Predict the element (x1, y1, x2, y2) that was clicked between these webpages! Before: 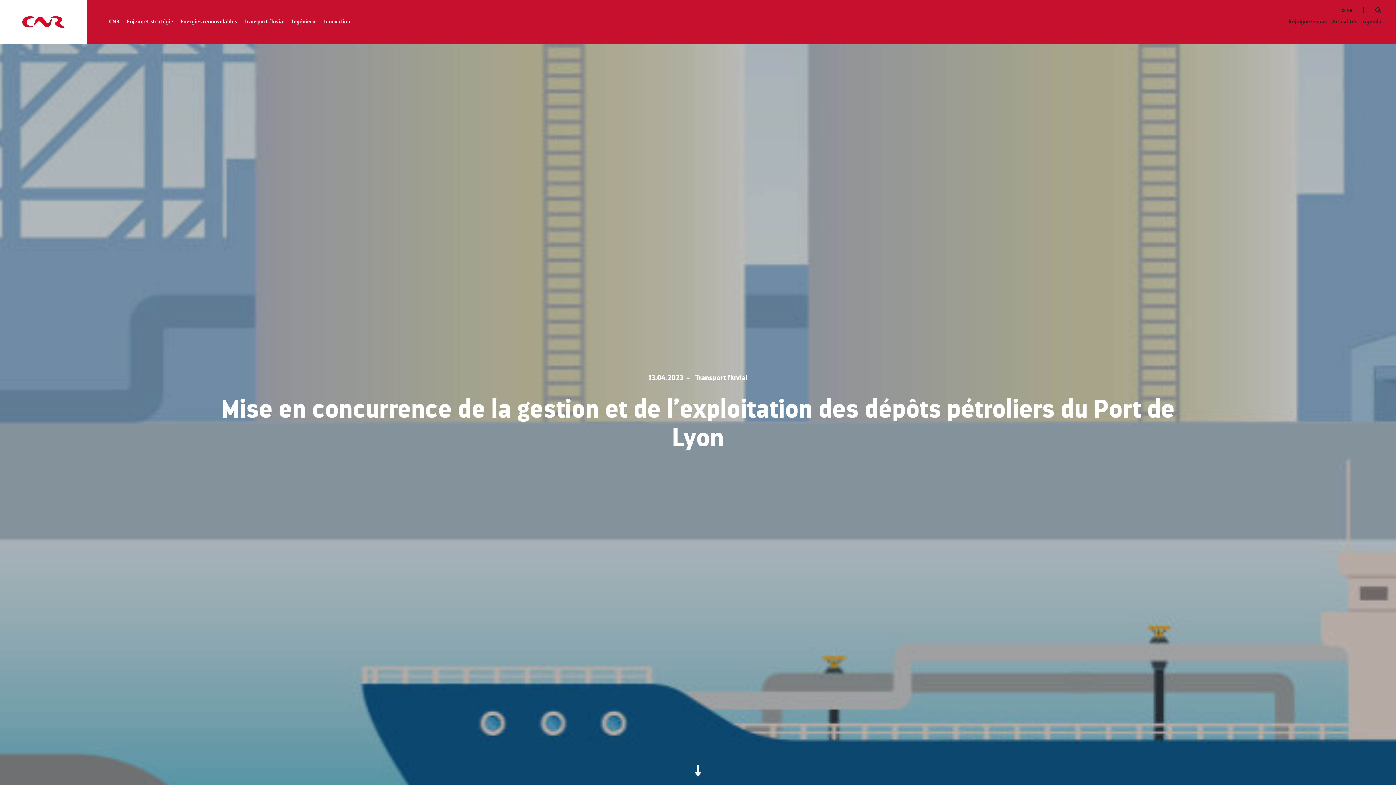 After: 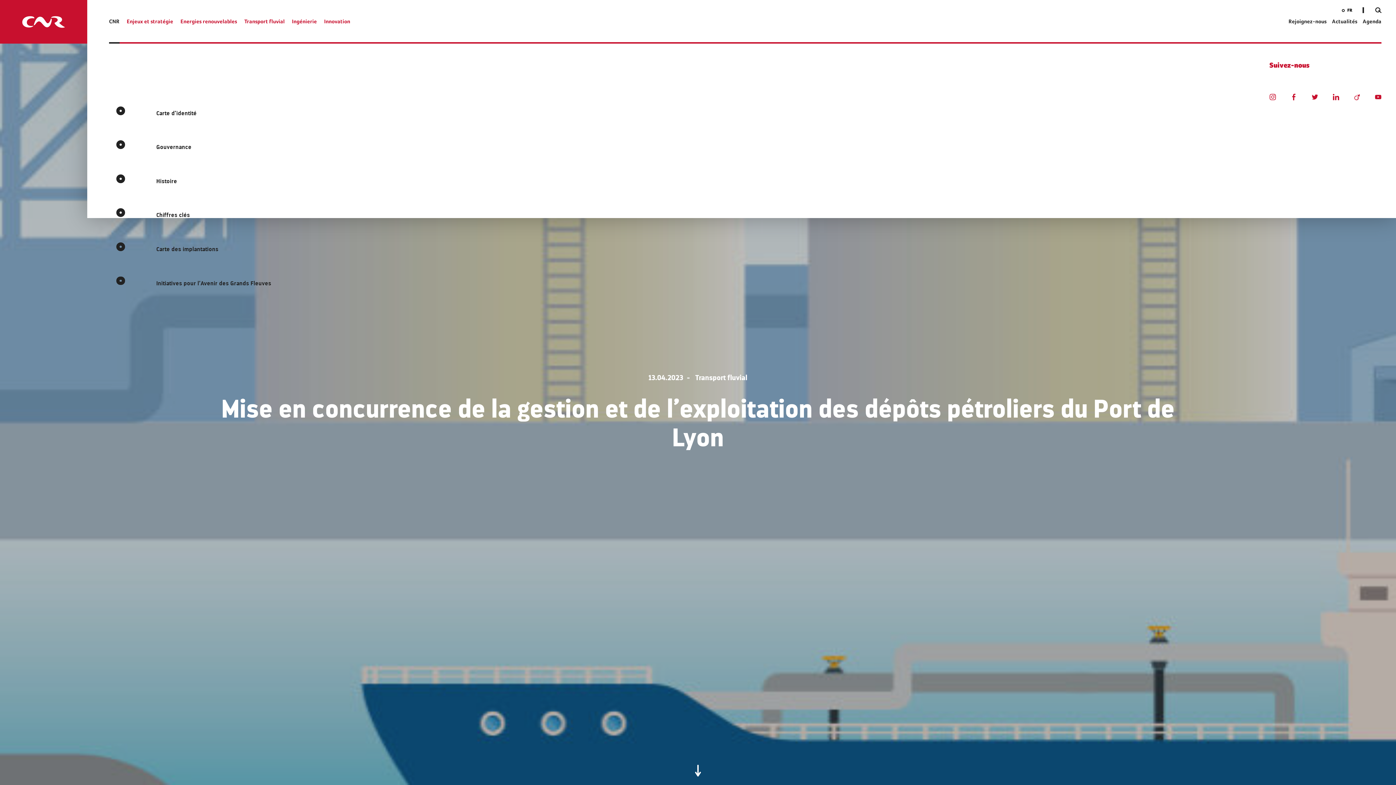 Action: bbox: (109, 19, 119, 24) label: CNR